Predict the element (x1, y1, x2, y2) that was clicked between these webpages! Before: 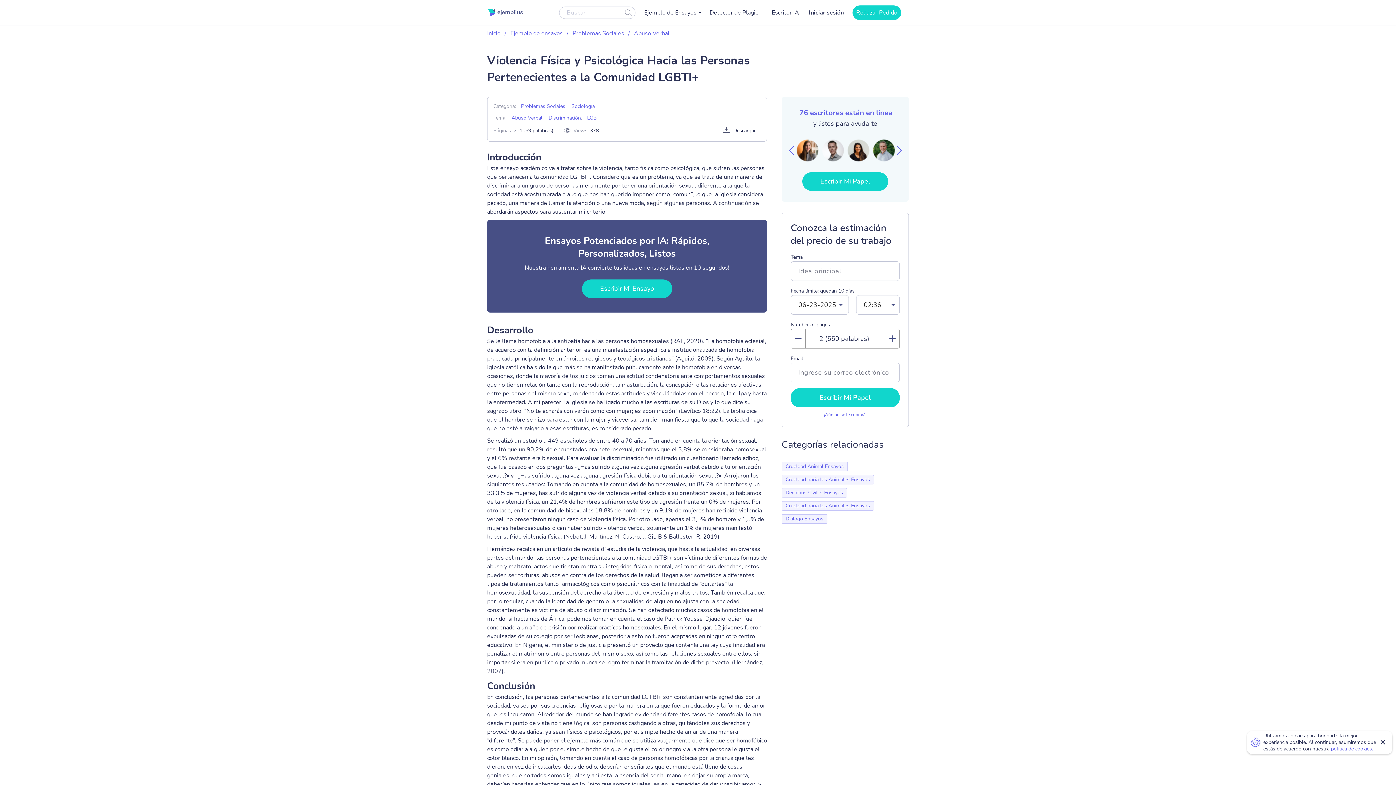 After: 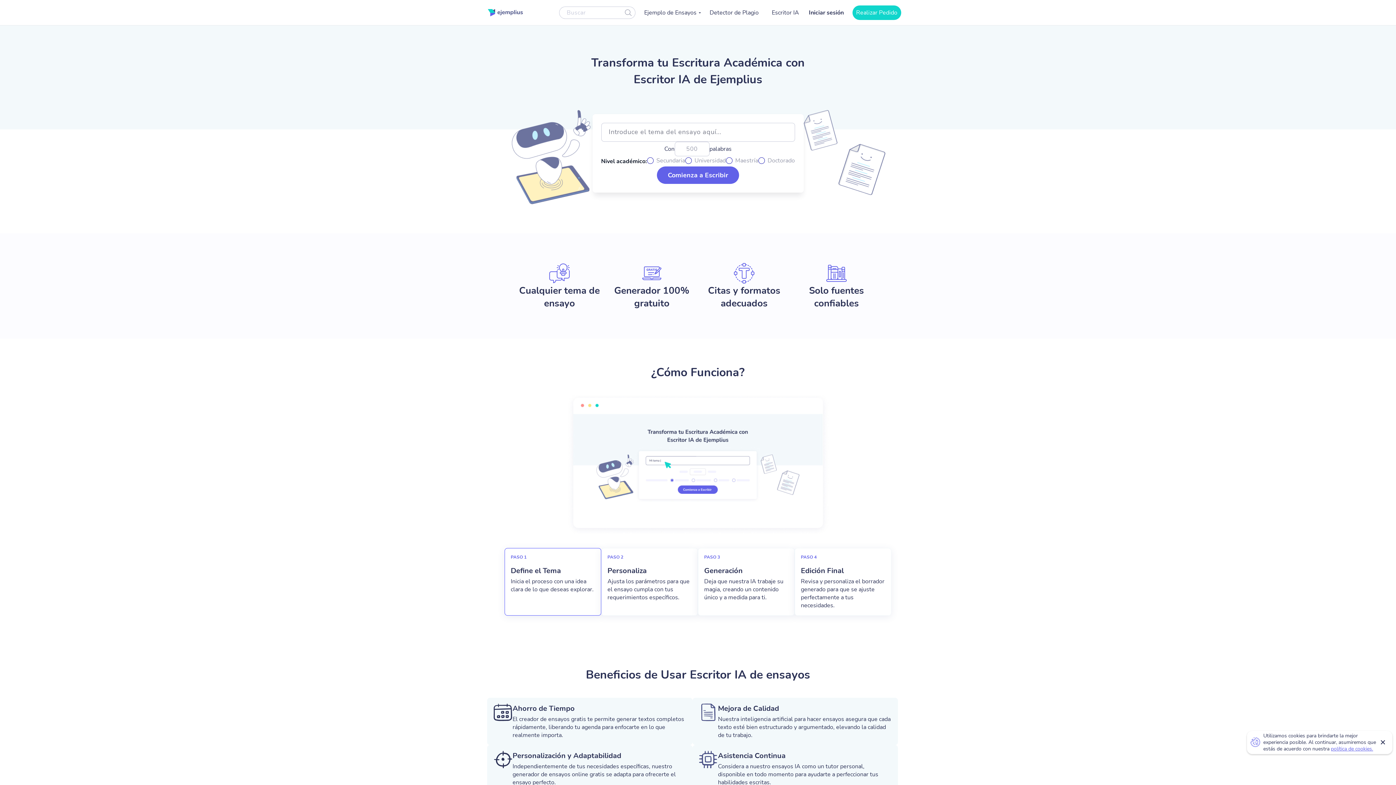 Action: label: Escribir Mi Ensayo bbox: (582, 279, 672, 298)